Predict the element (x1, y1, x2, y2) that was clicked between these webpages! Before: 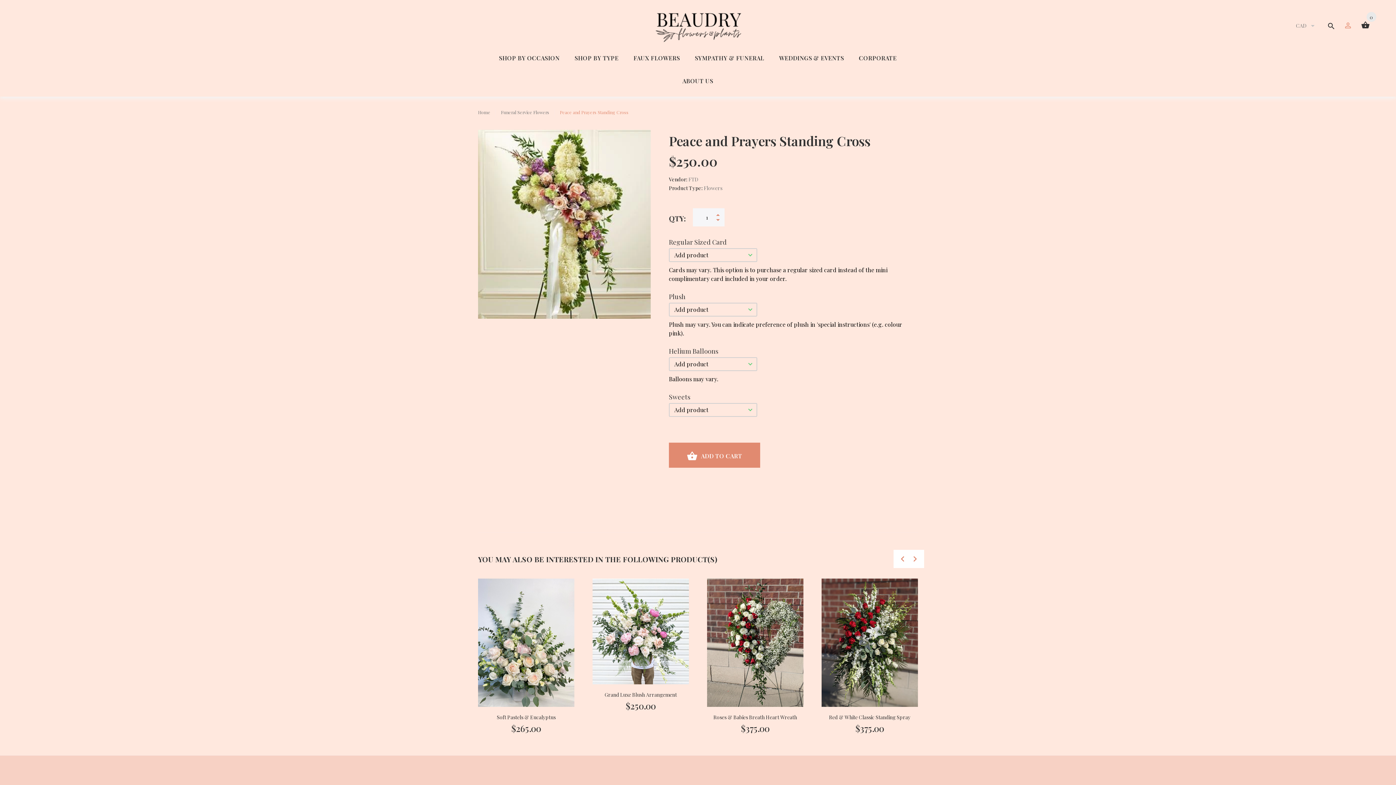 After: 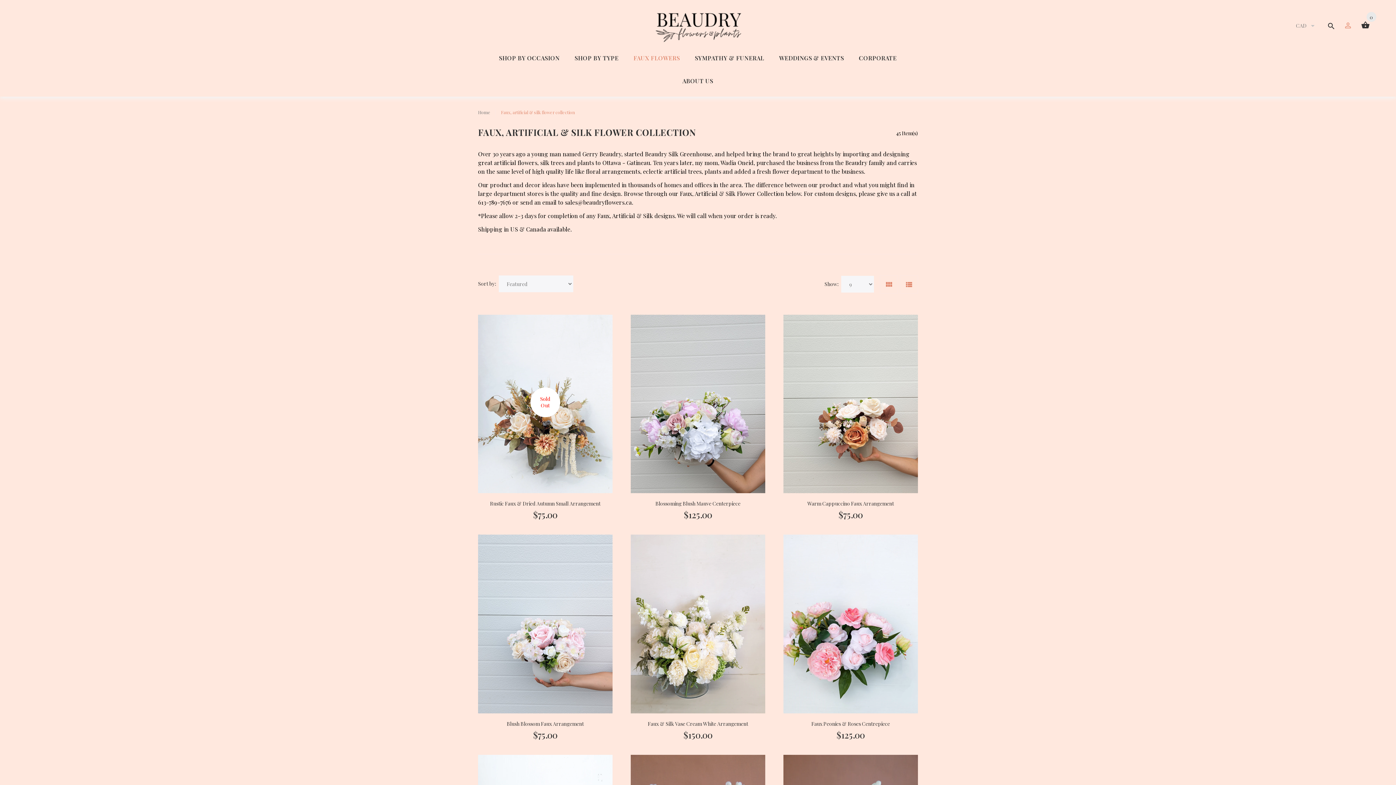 Action: label: FAUX FLOWERS bbox: (626, 50, 687, 70)